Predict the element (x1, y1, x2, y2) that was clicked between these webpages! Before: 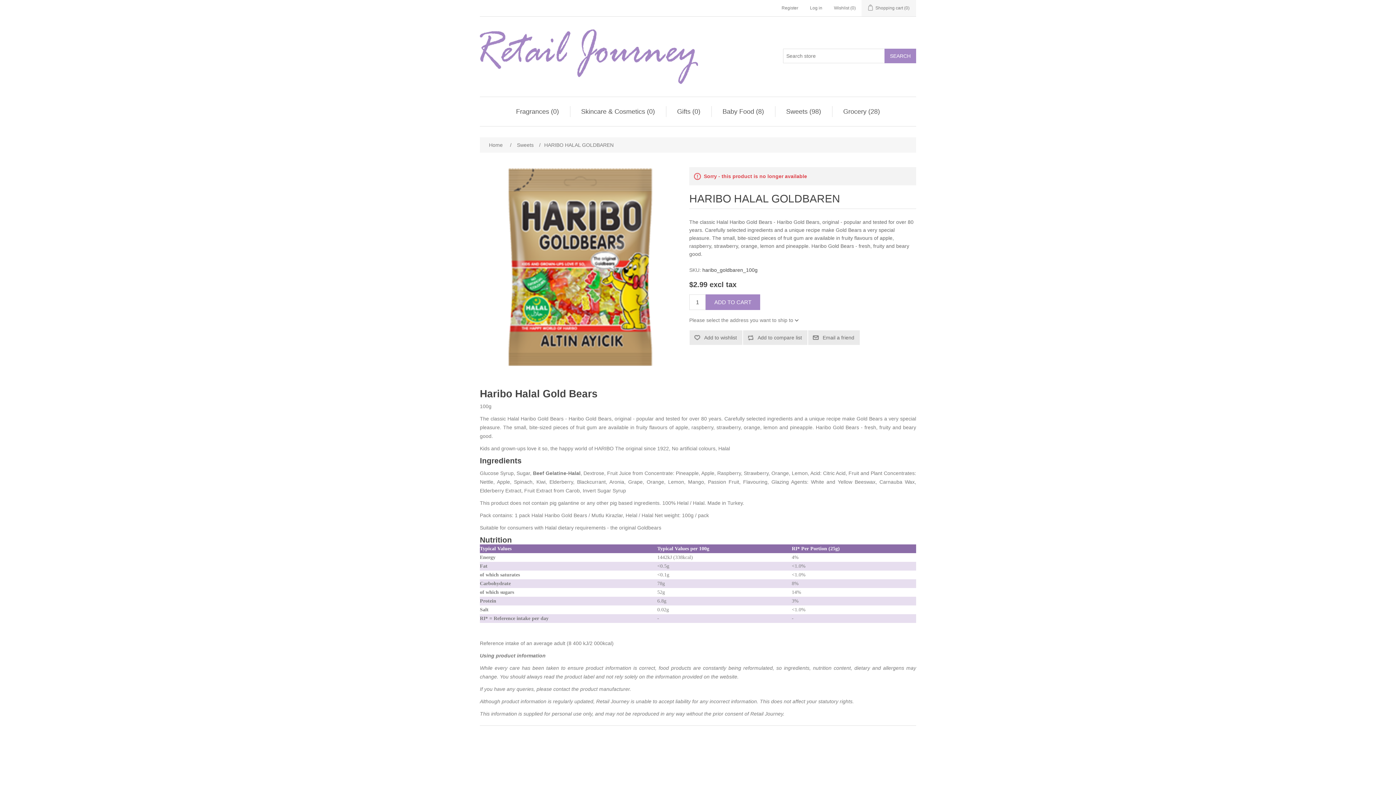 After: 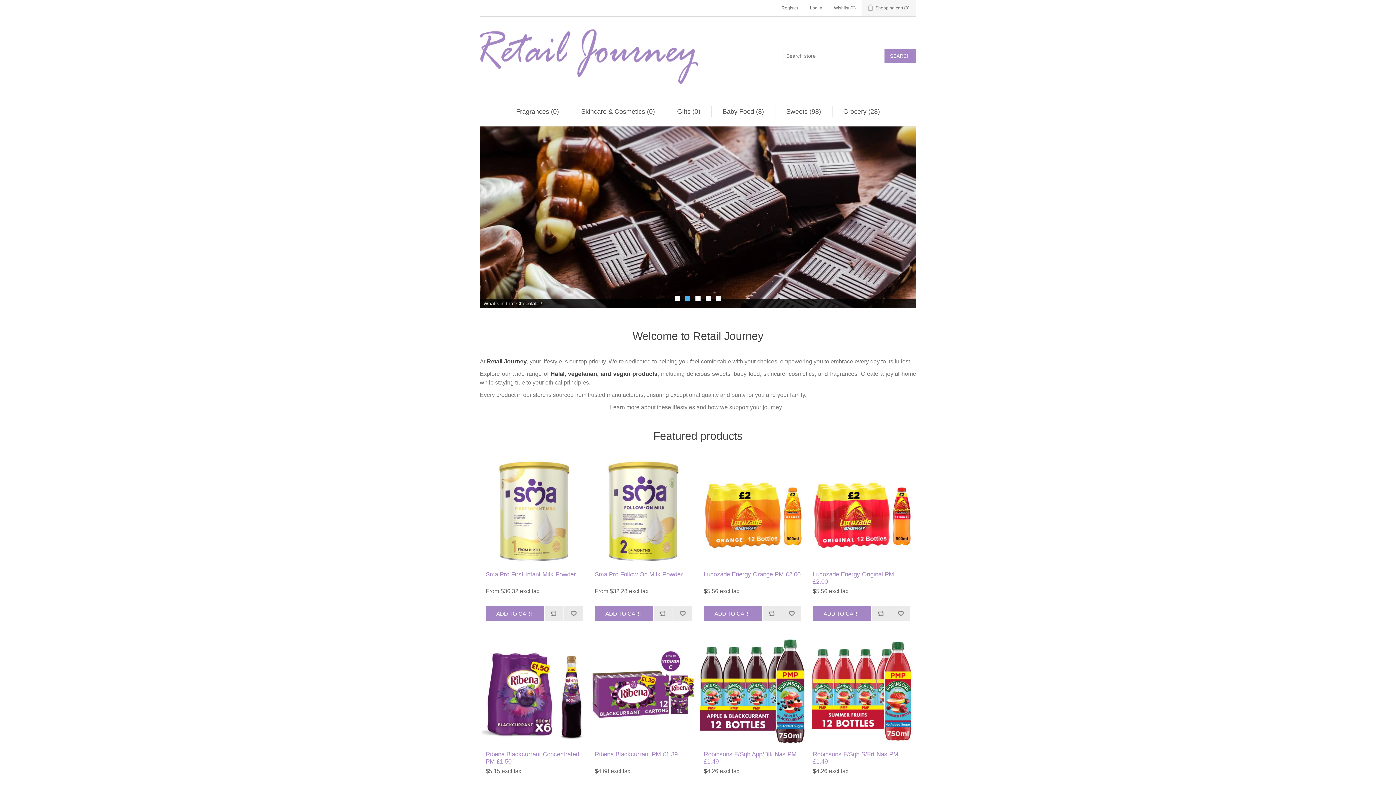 Action: bbox: (487, 139, 504, 150) label: Home